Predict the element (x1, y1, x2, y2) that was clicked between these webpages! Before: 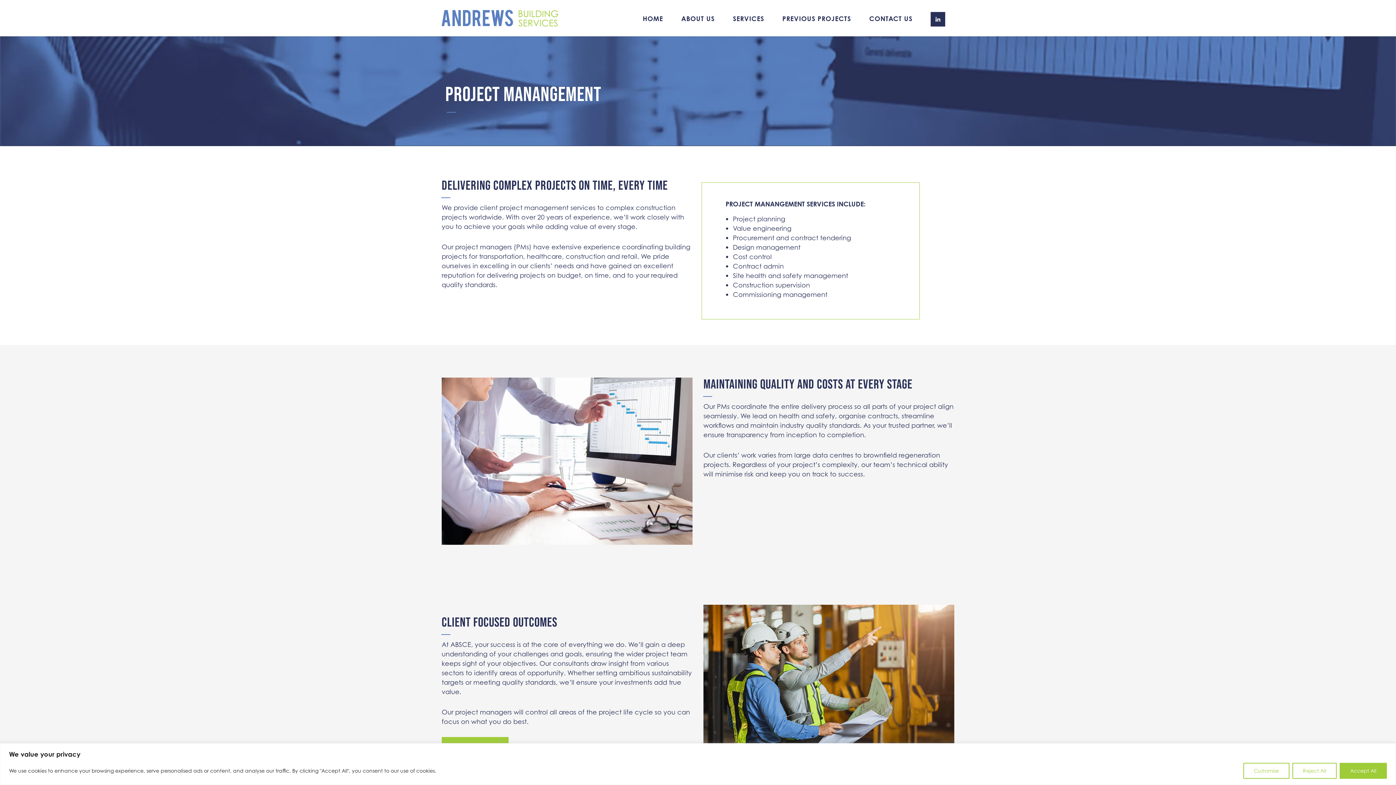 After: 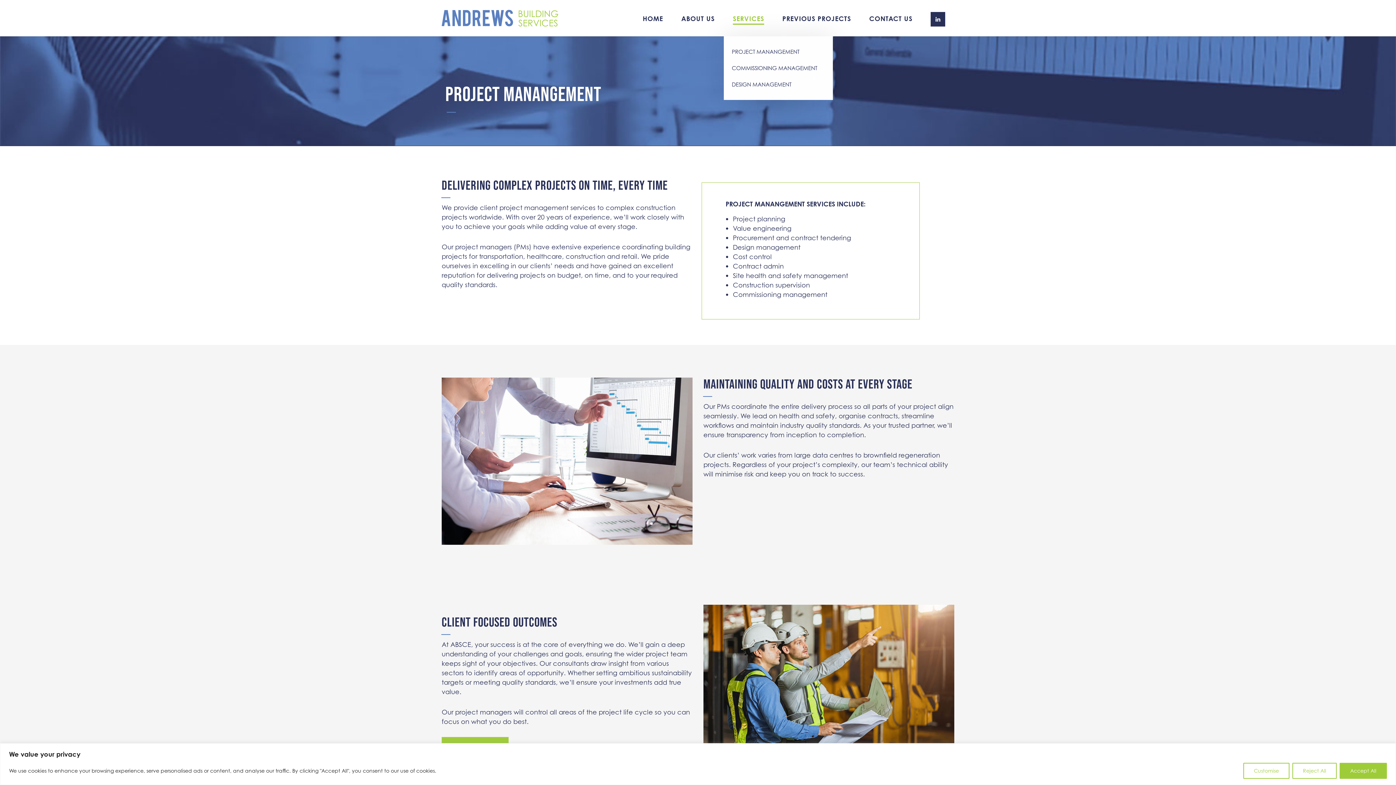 Action: label: SERVICES bbox: (724, 12, 773, 25)